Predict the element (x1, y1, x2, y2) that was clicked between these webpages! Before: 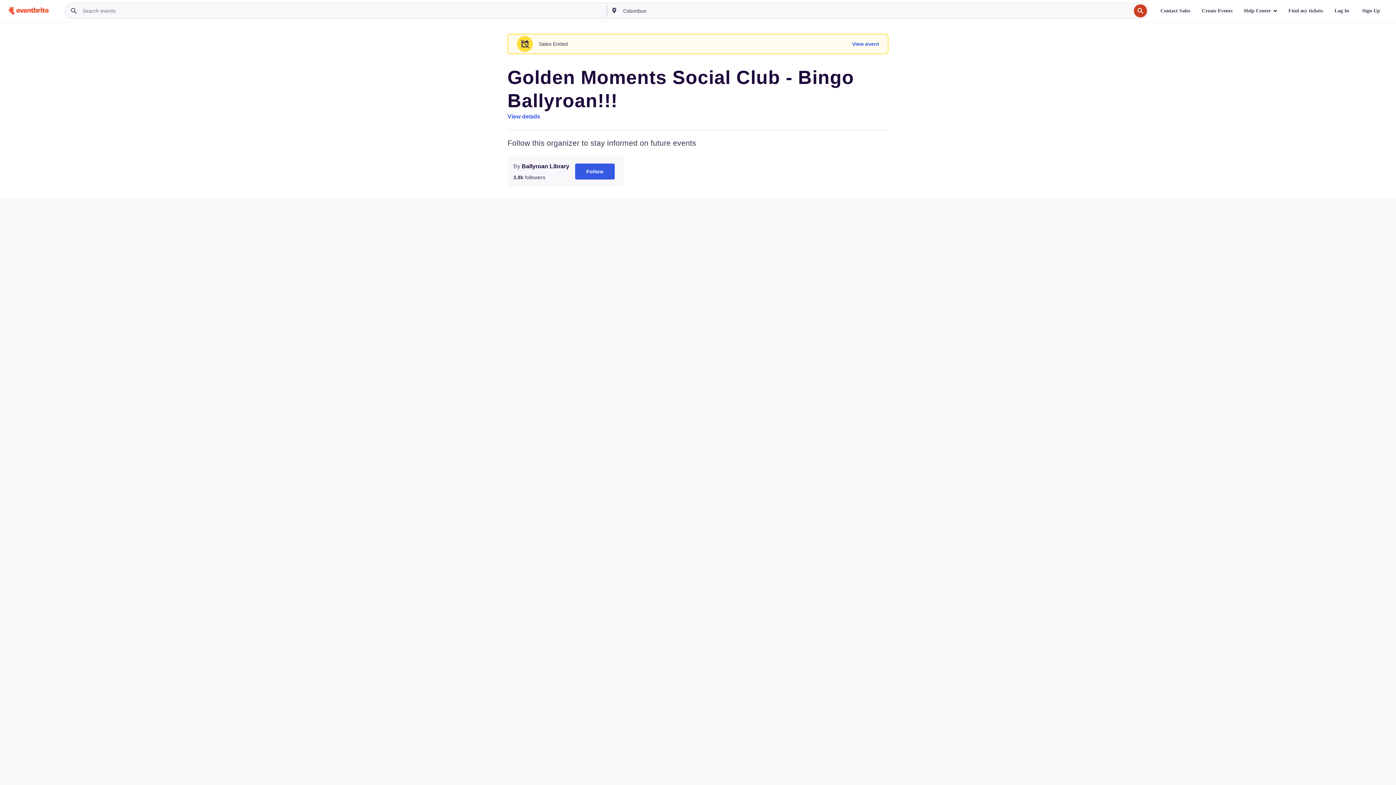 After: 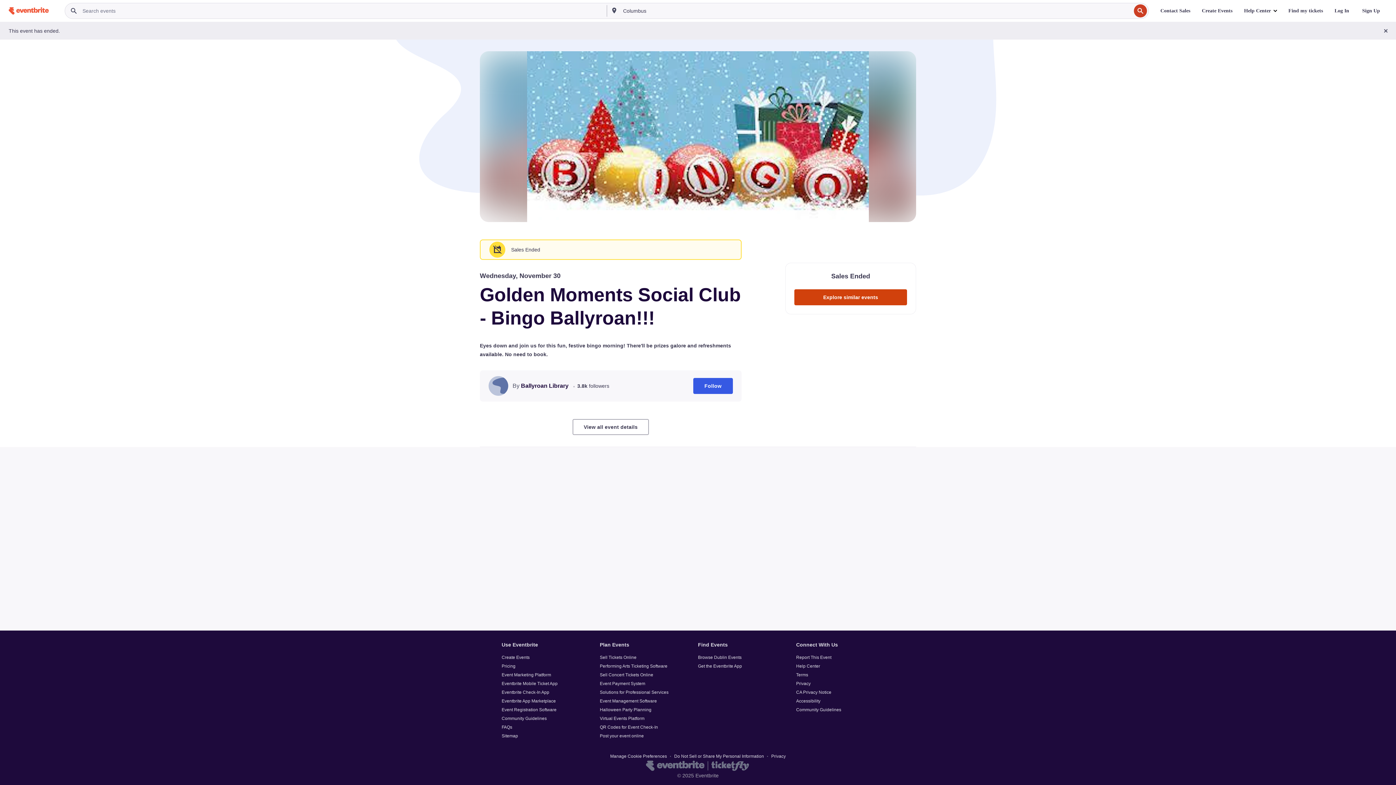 Action: label: View event bbox: (852, 36, 879, 52)